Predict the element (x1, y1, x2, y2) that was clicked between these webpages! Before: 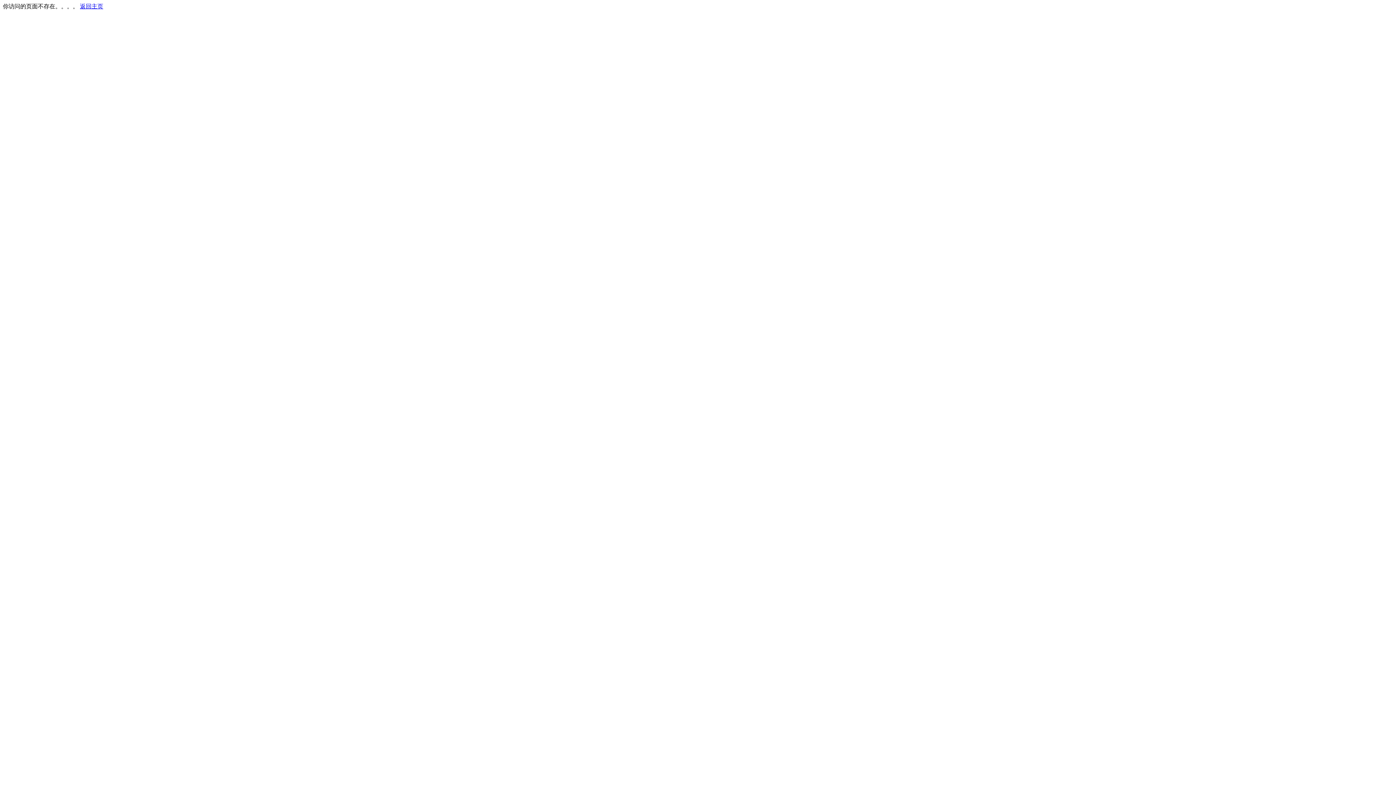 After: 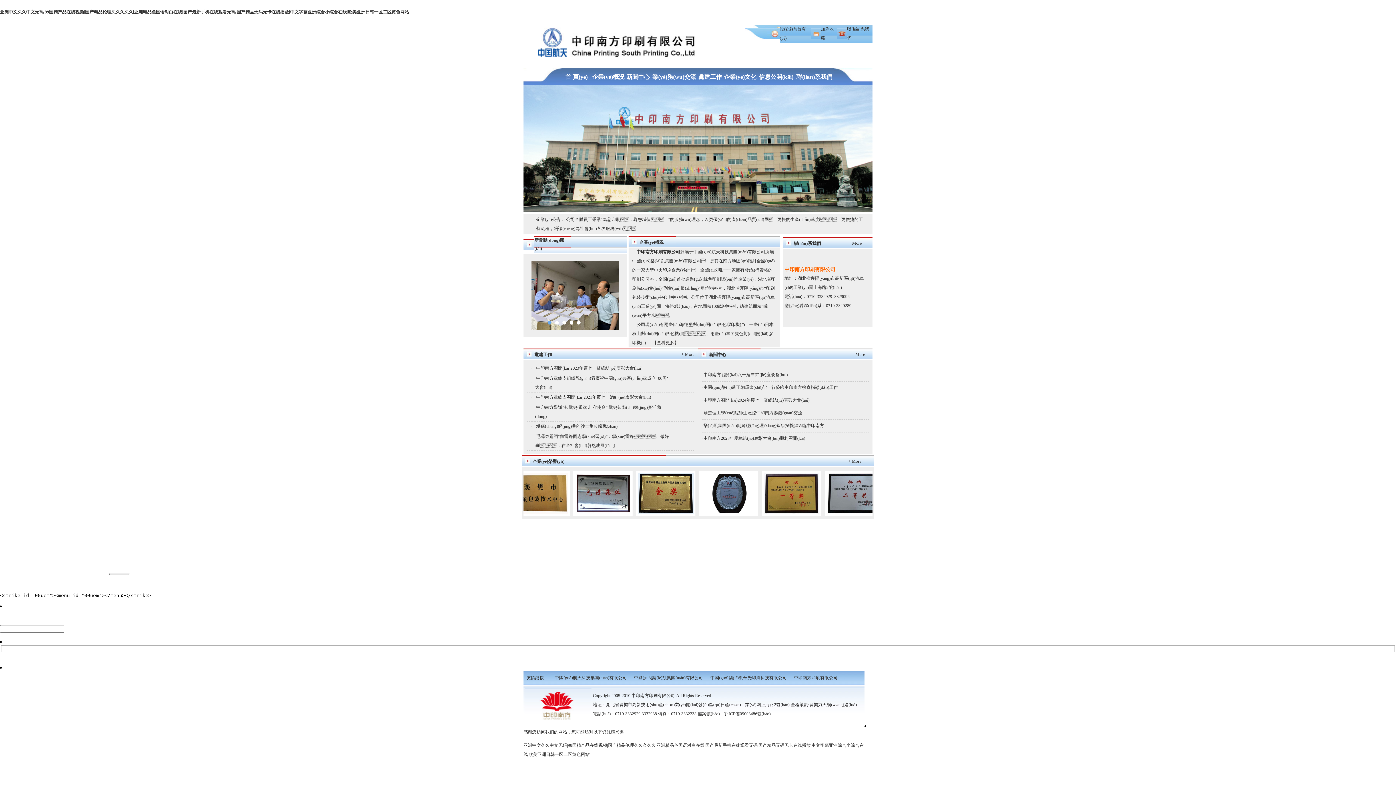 Action: label: 返回主页 bbox: (80, 3, 103, 9)